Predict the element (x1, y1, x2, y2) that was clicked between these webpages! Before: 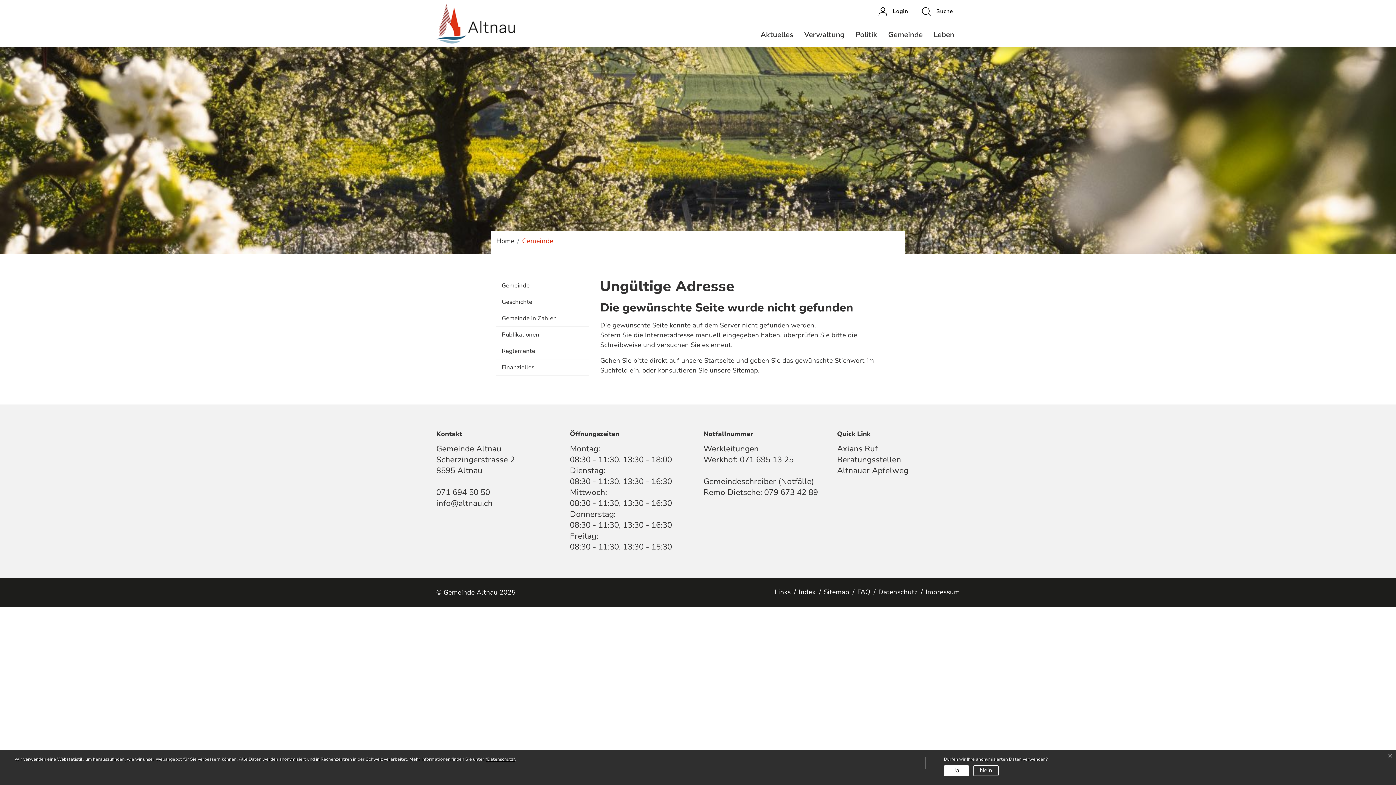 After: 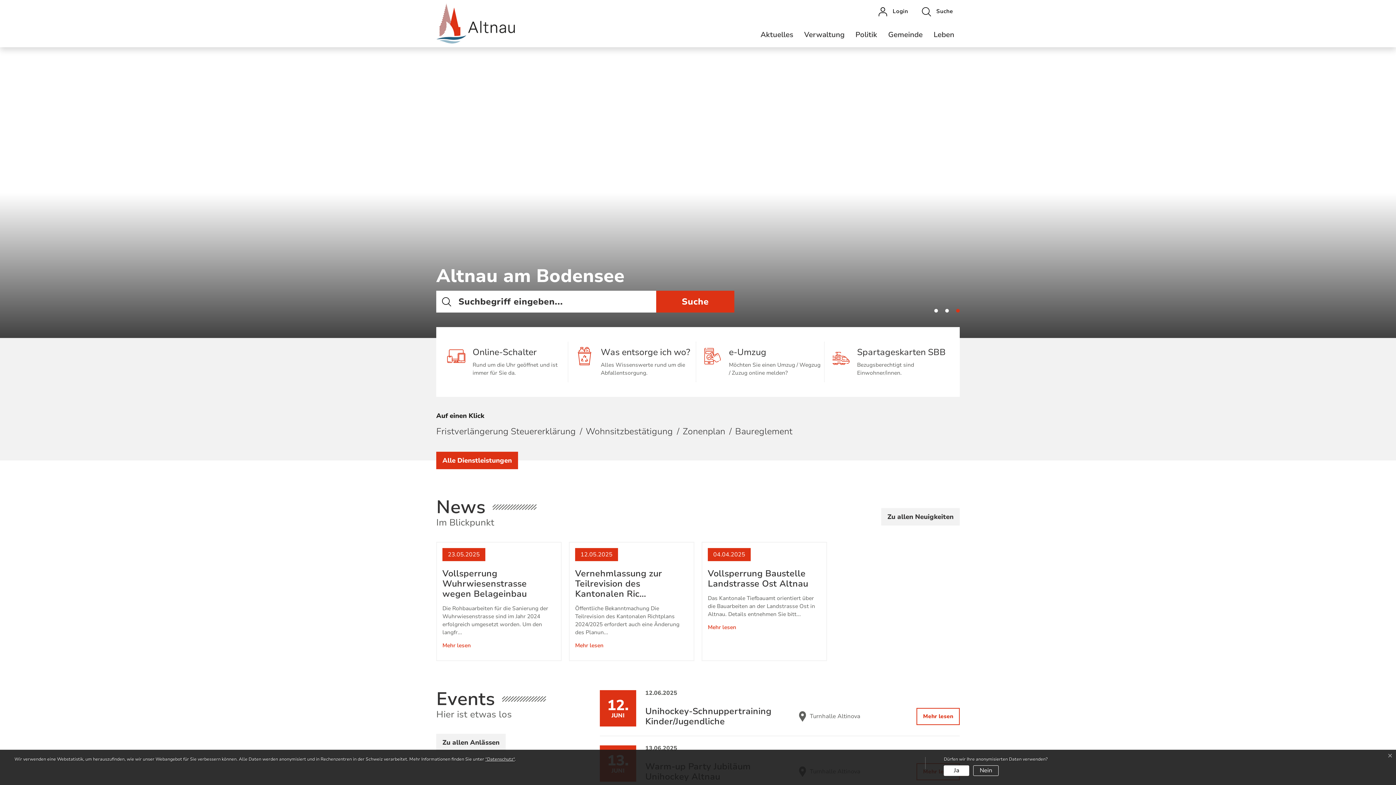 Action: label: Startseite bbox: (704, 356, 734, 365)